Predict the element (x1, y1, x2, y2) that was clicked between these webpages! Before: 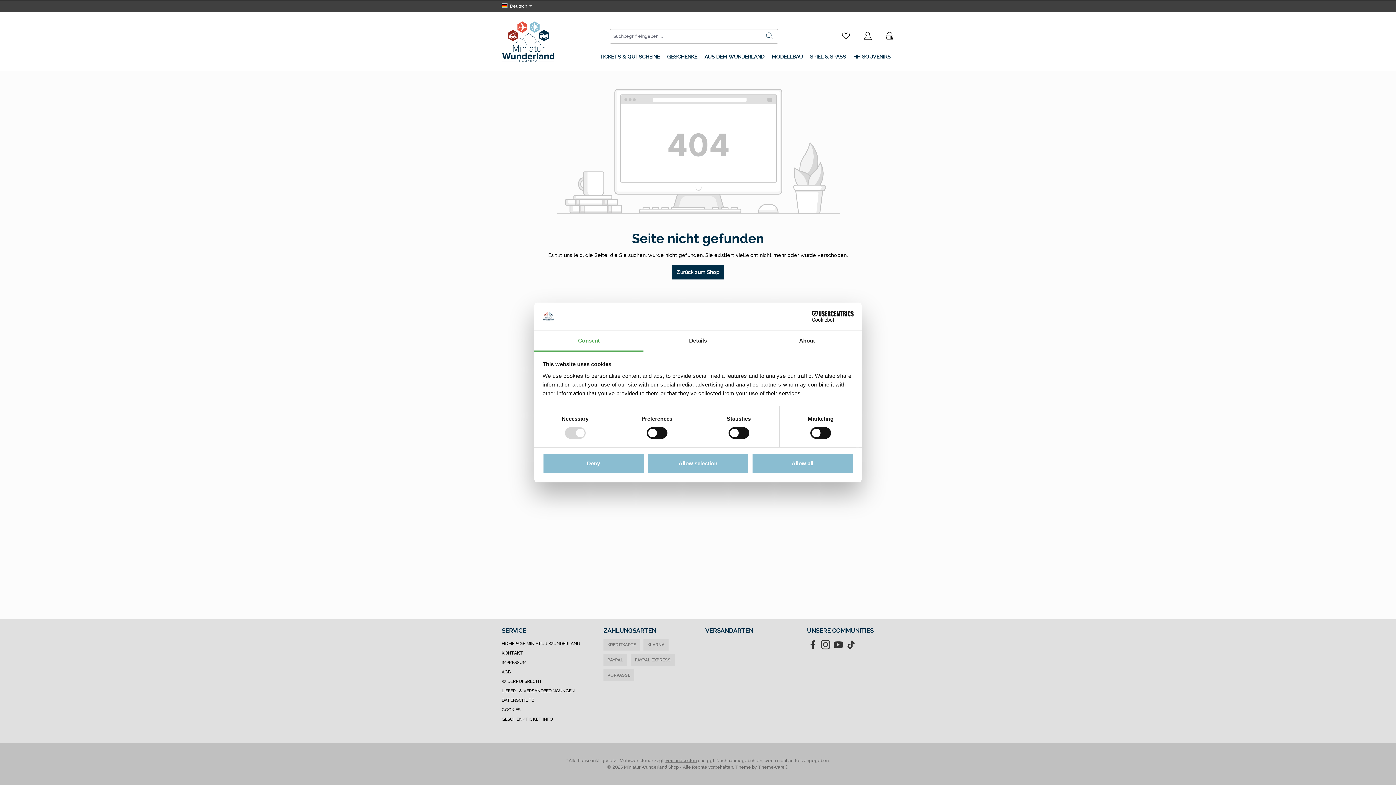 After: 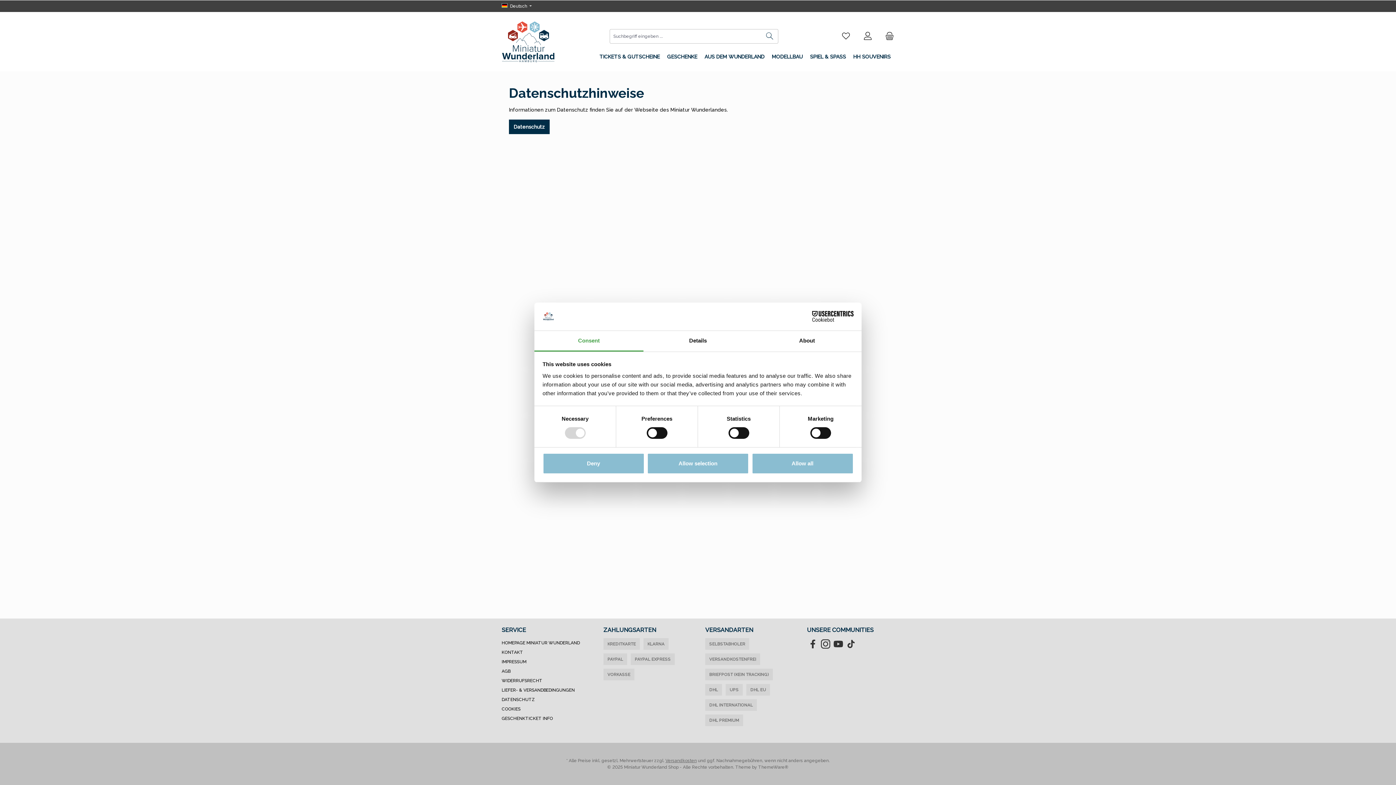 Action: label: DATENSCHUTZ bbox: (501, 698, 535, 703)